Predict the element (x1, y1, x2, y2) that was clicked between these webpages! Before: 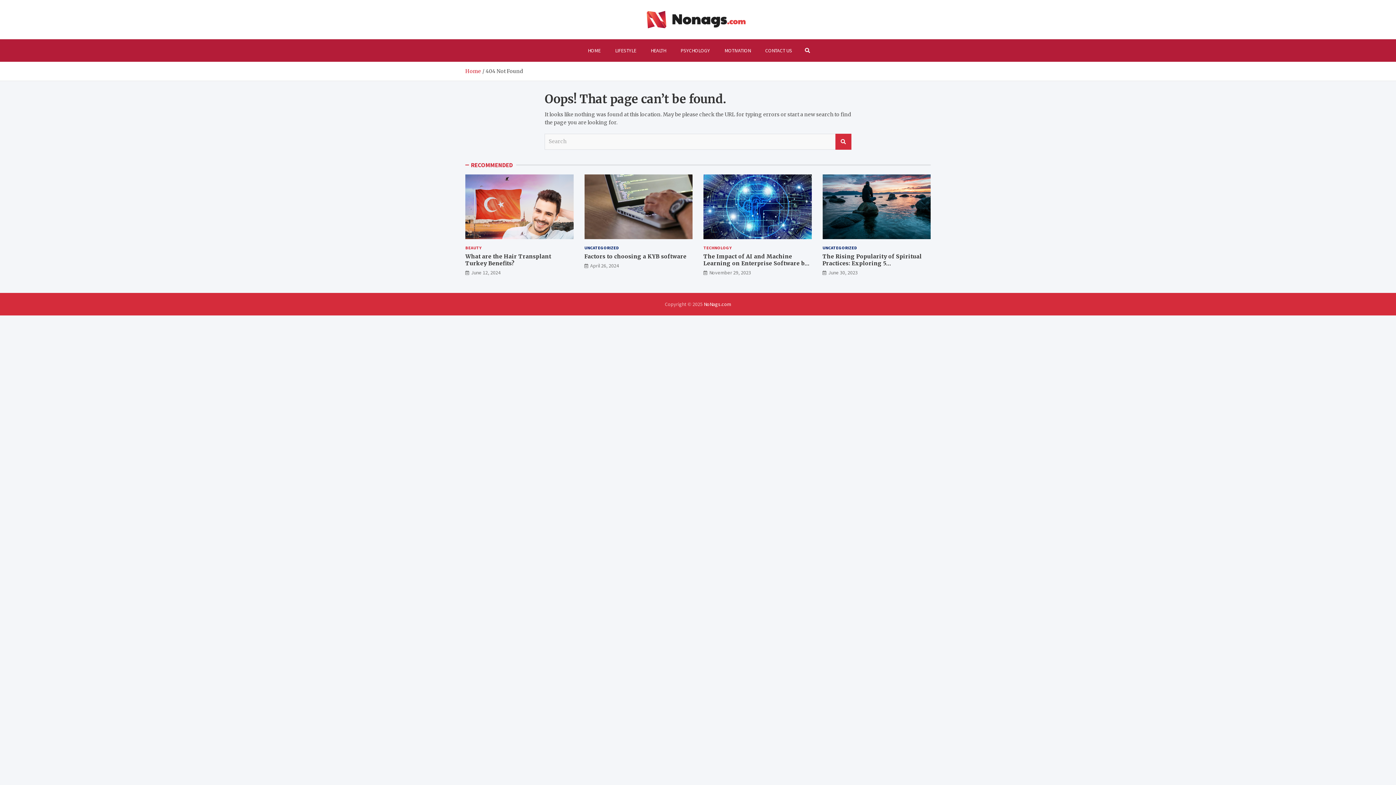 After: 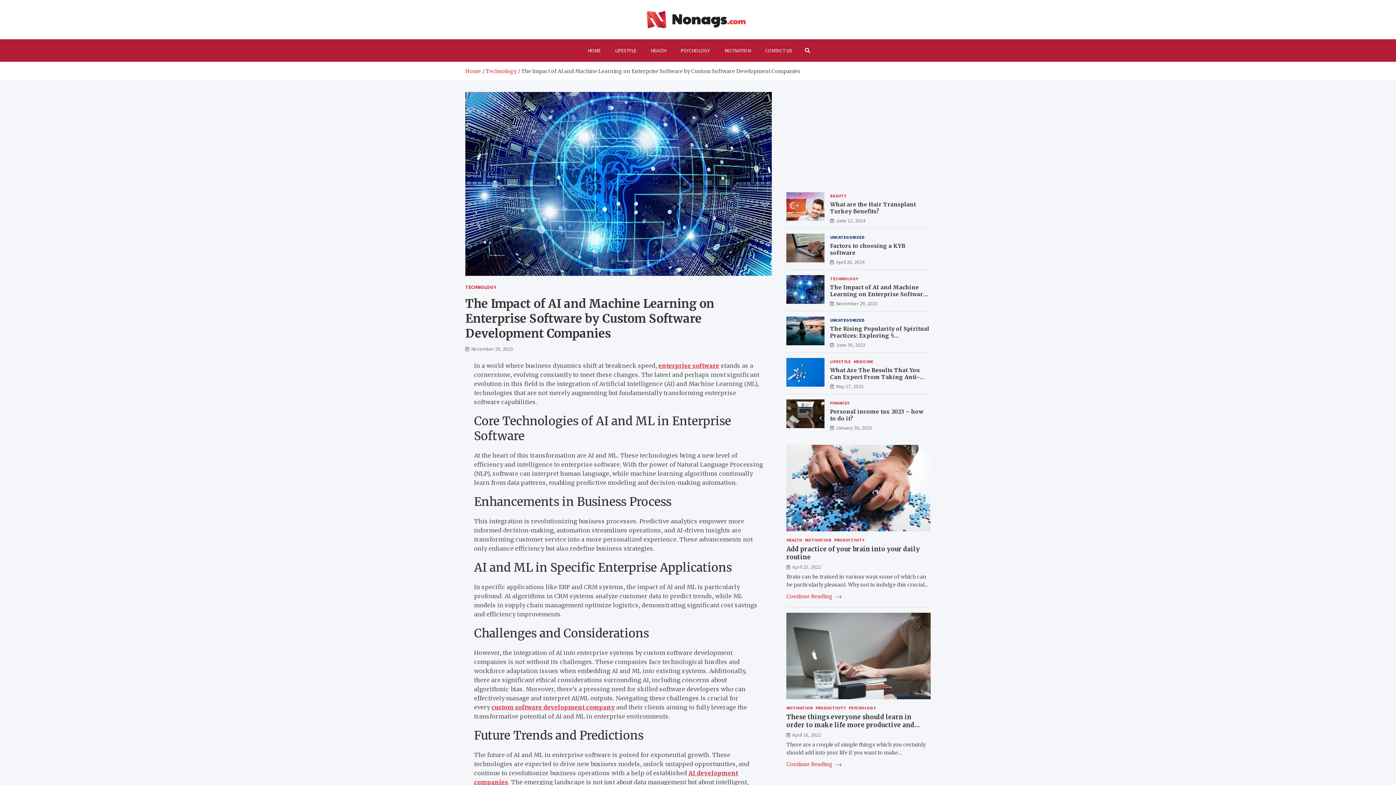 Action: bbox: (703, 174, 811, 239)